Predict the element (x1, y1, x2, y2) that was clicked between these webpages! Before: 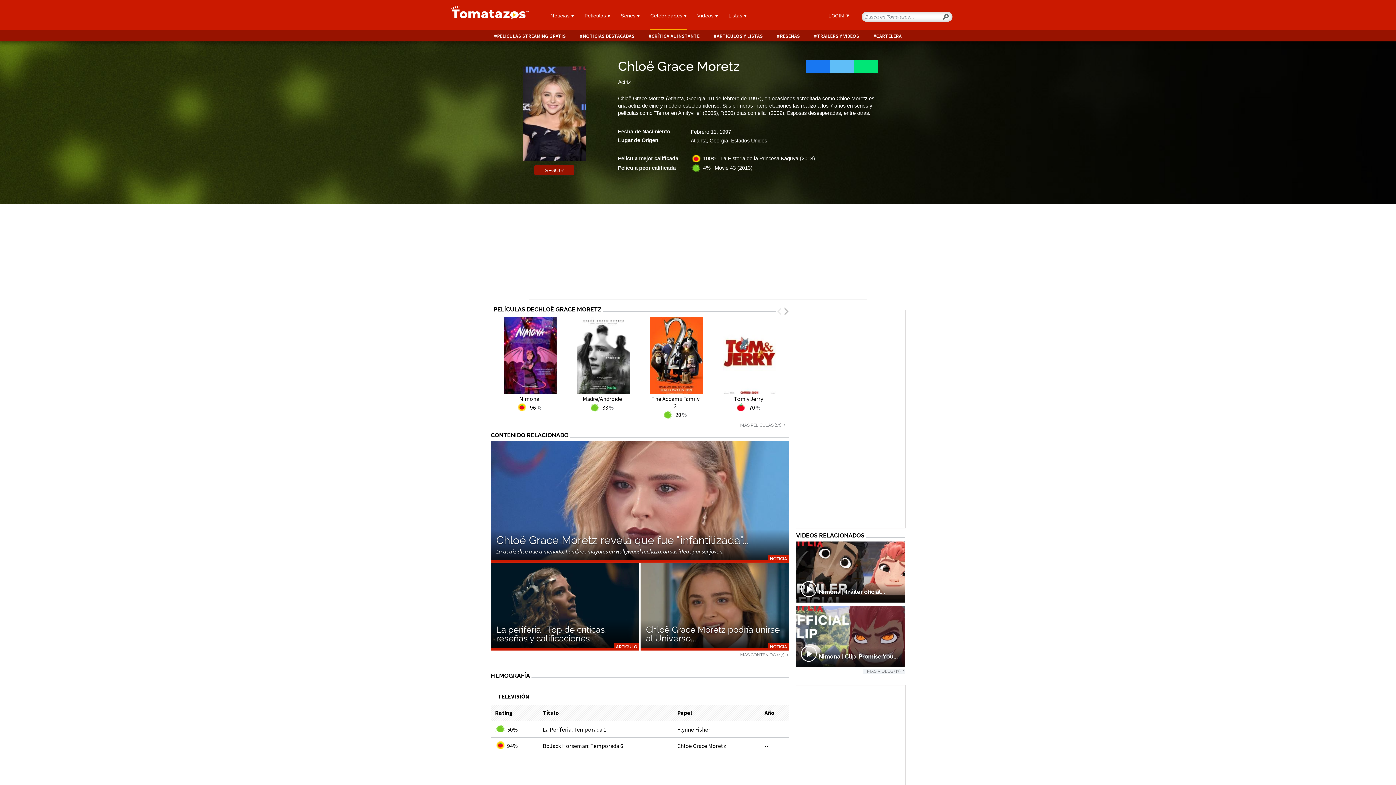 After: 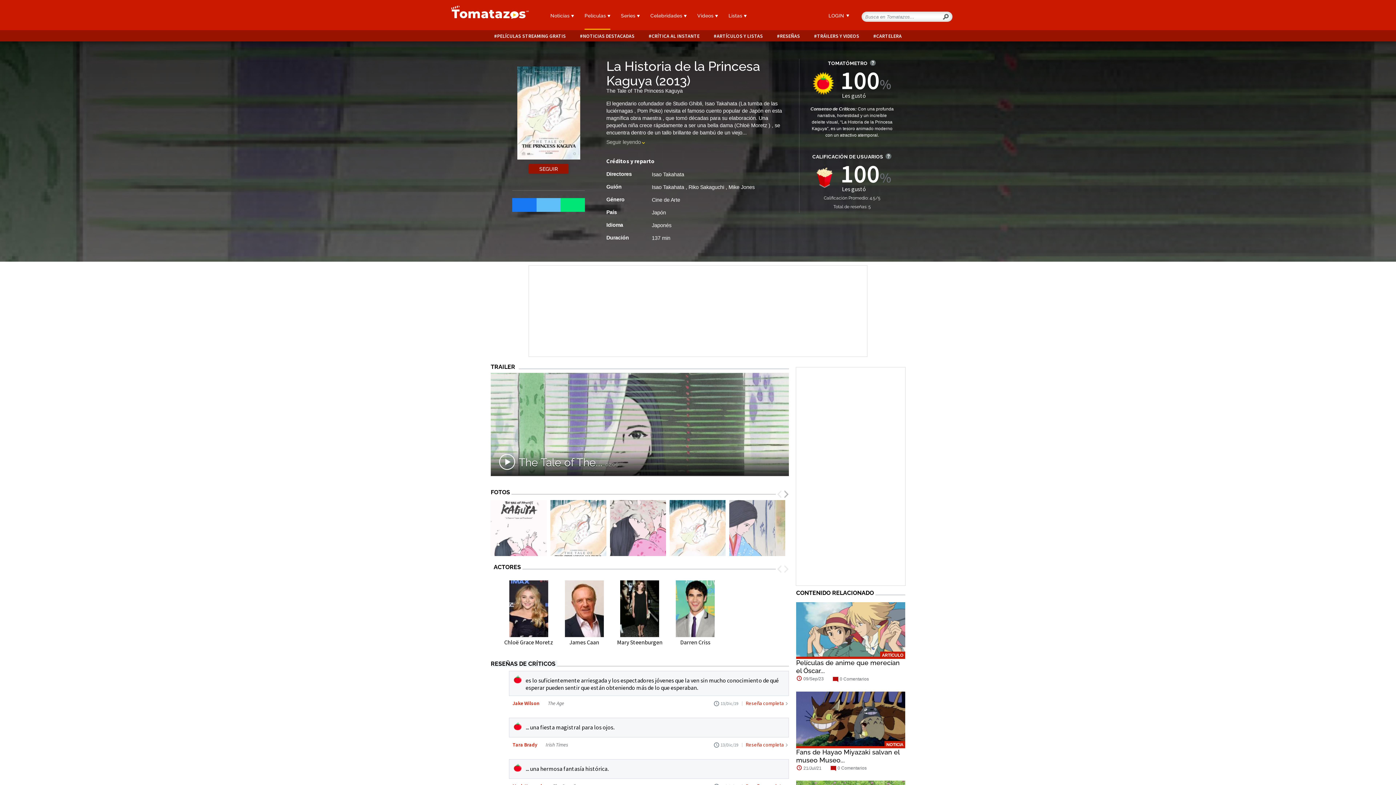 Action: label: 100%   La Historia de la Princesa Kaguya (2013) bbox: (703, 155, 815, 161)